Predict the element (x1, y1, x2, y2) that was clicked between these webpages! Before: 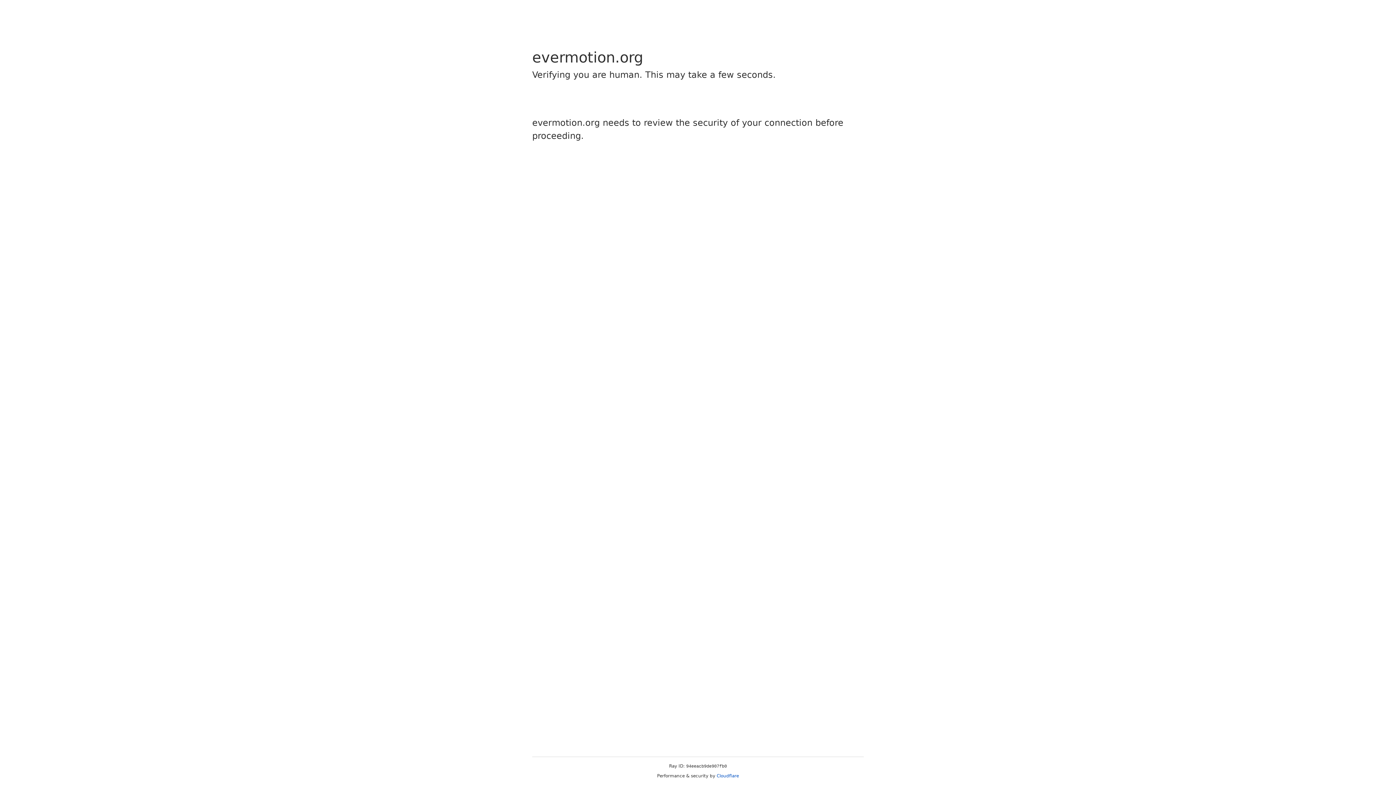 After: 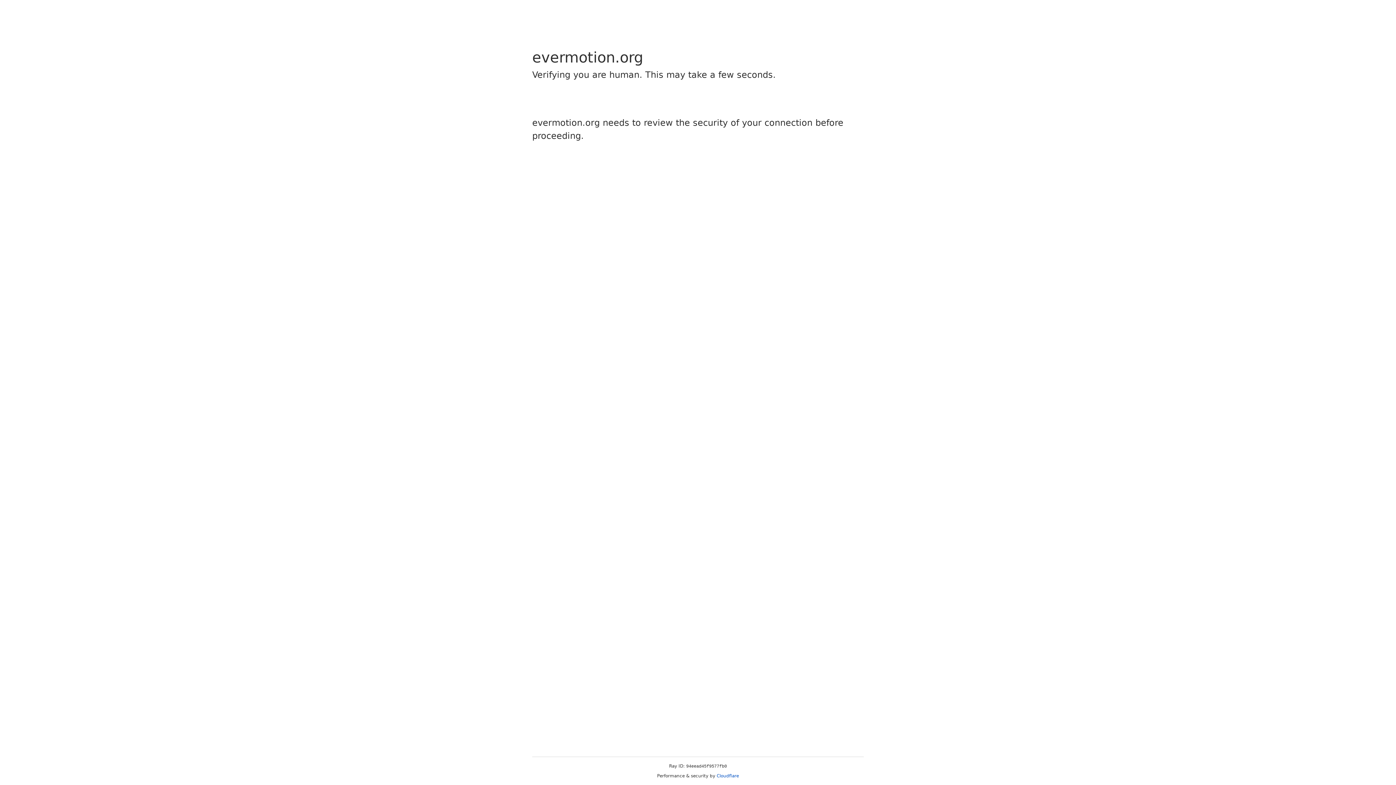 Action: label: Cloudflare bbox: (716, 773, 739, 778)